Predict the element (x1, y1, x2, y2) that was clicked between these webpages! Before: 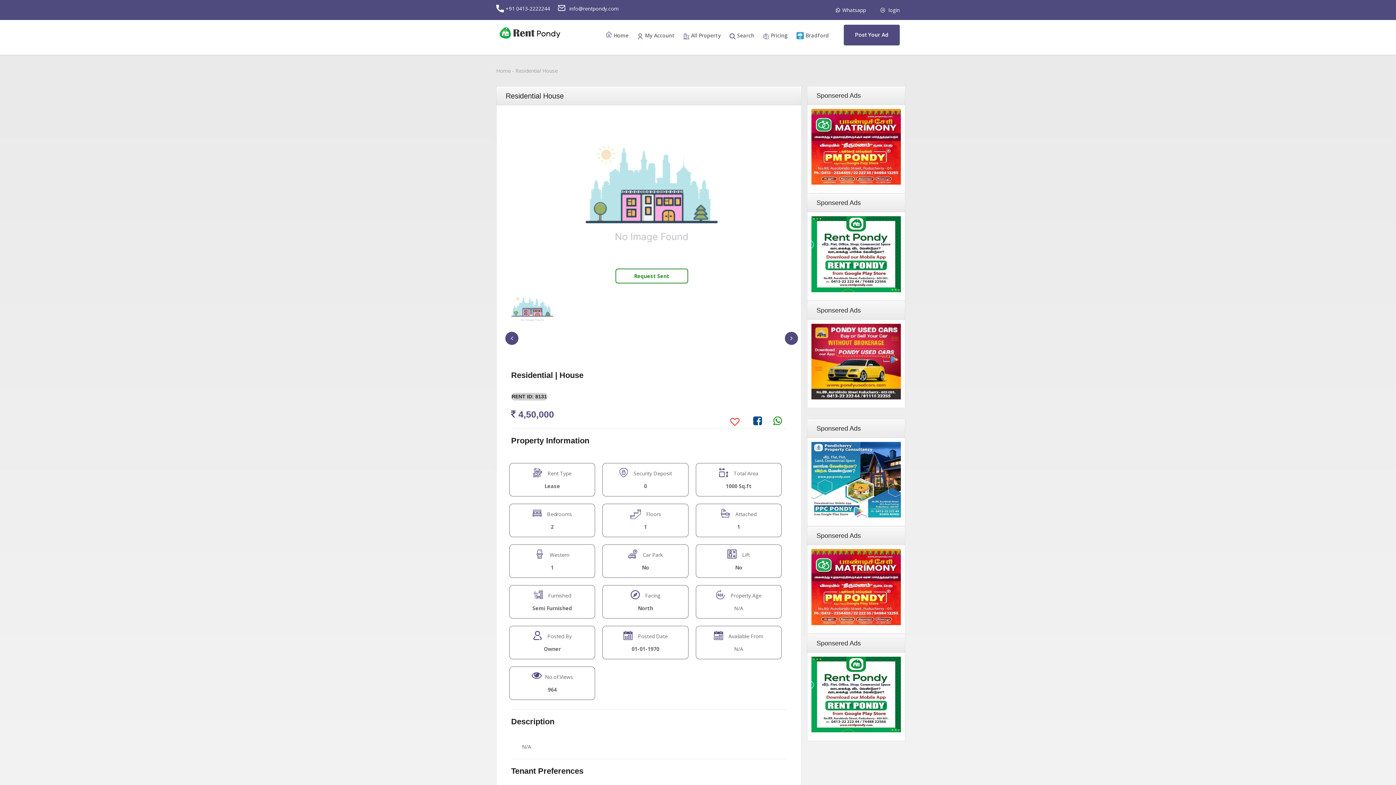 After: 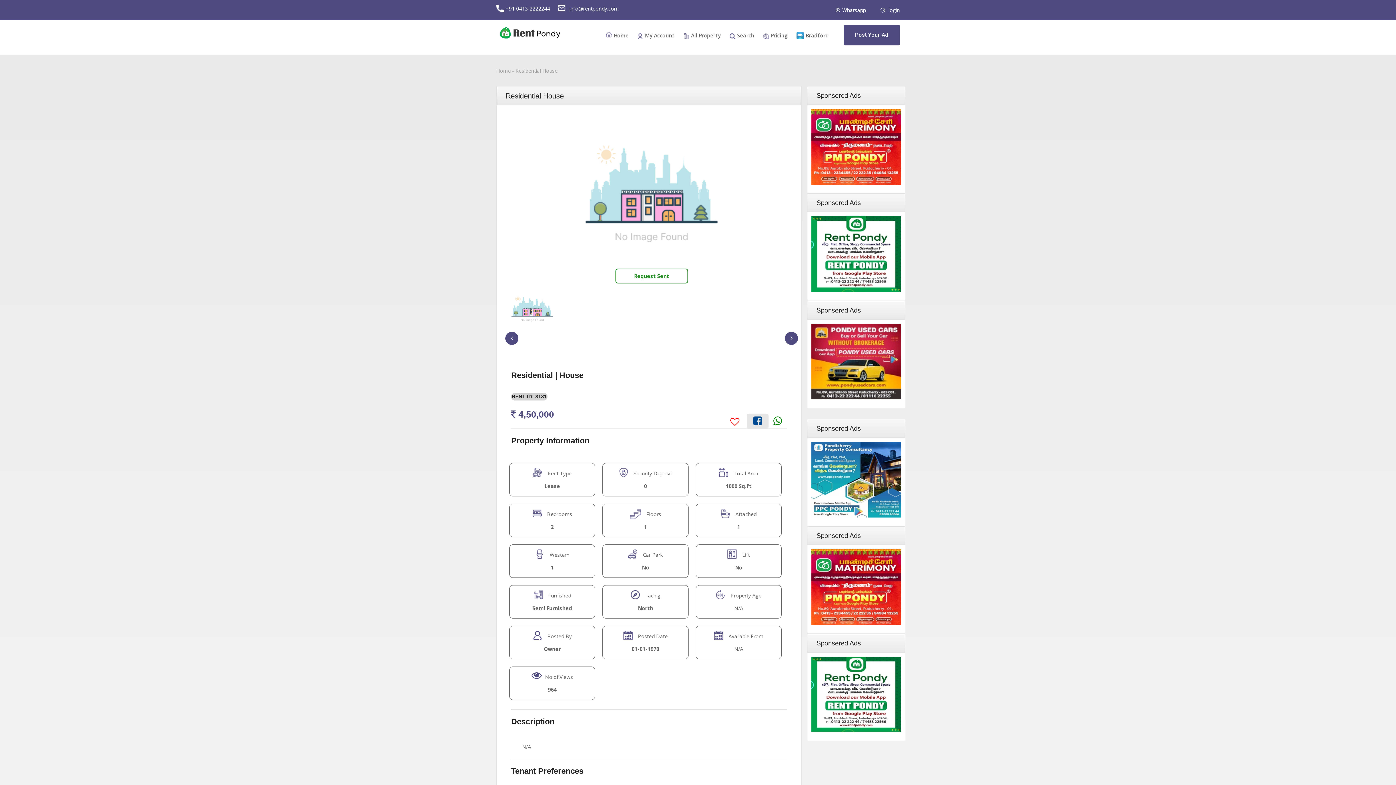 Action: bbox: (746, 414, 768, 428)